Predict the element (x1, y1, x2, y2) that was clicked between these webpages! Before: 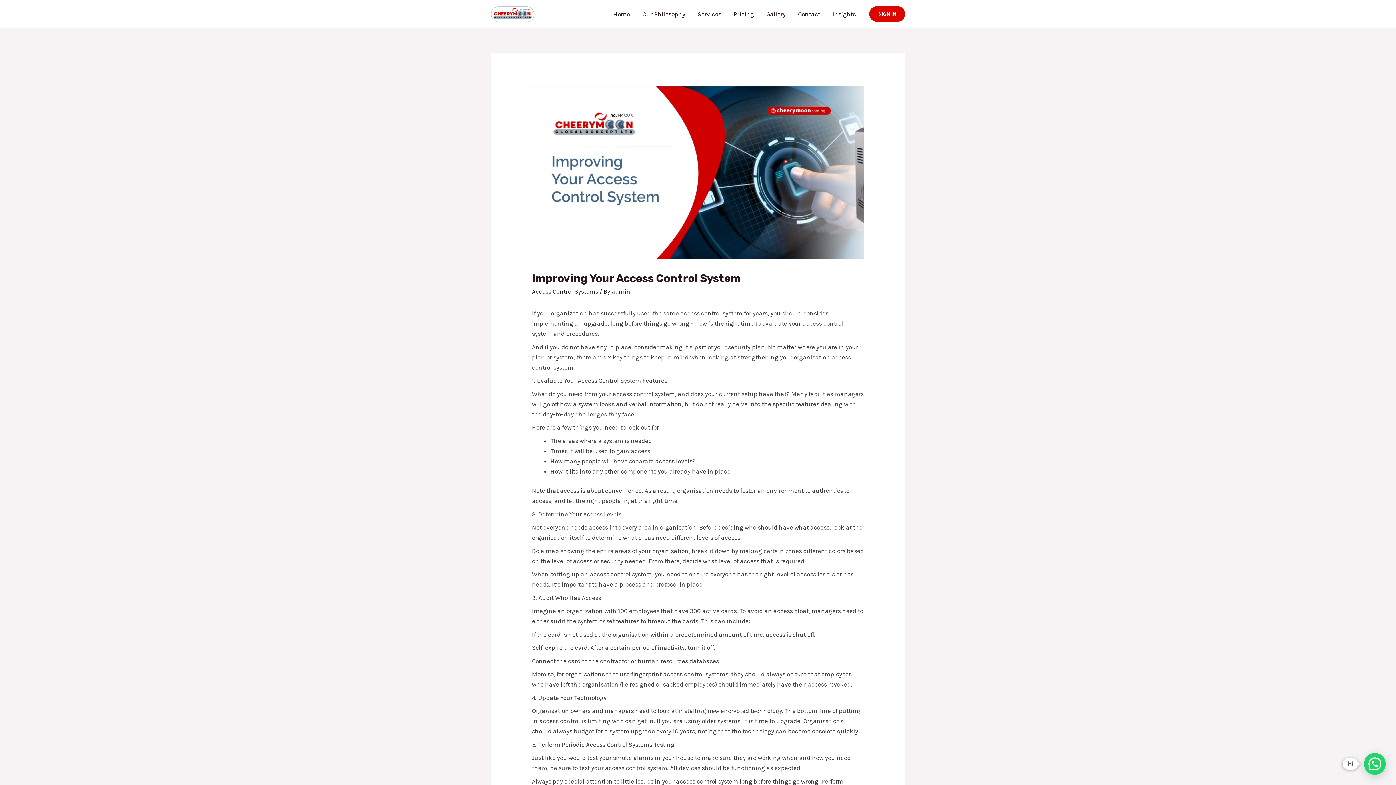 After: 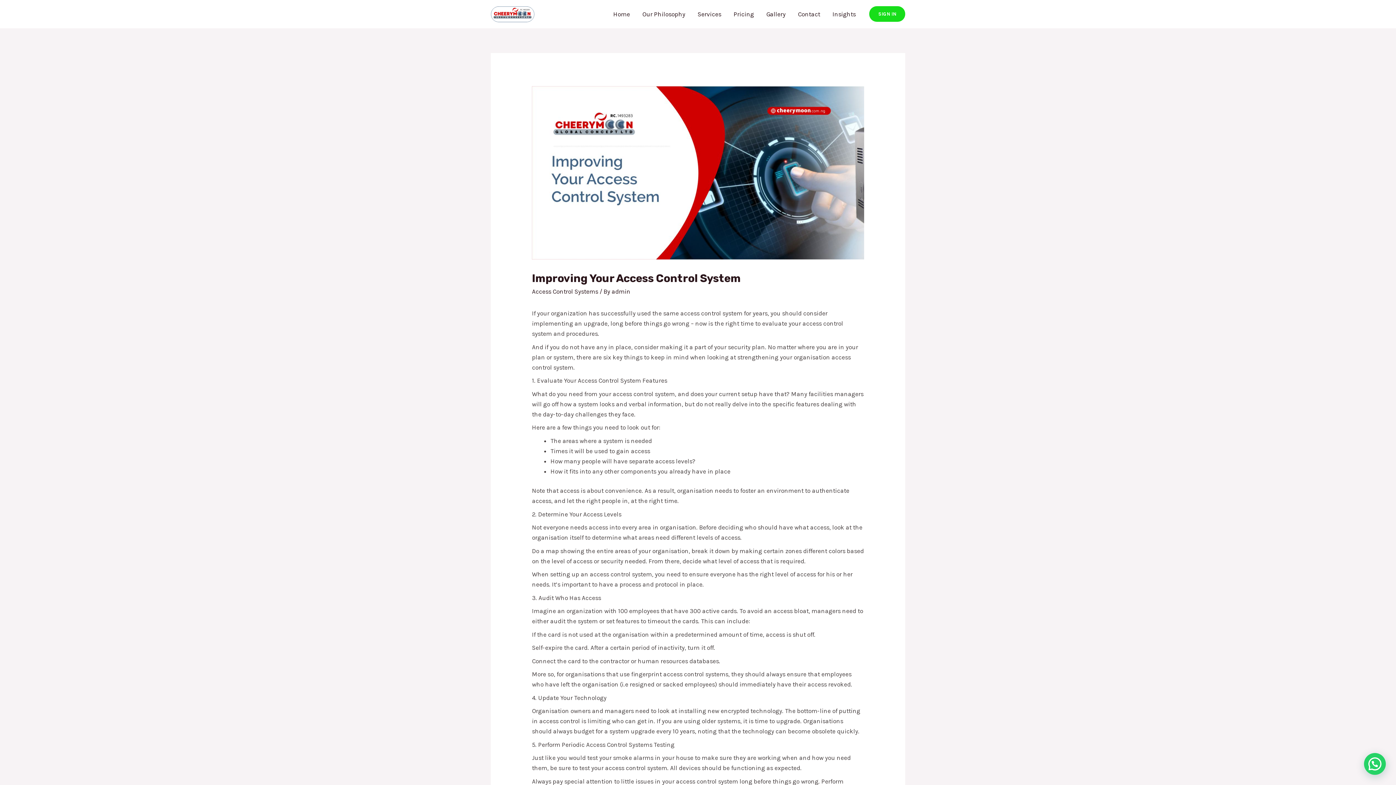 Action: bbox: (869, 6, 905, 21) label: SIGN IN